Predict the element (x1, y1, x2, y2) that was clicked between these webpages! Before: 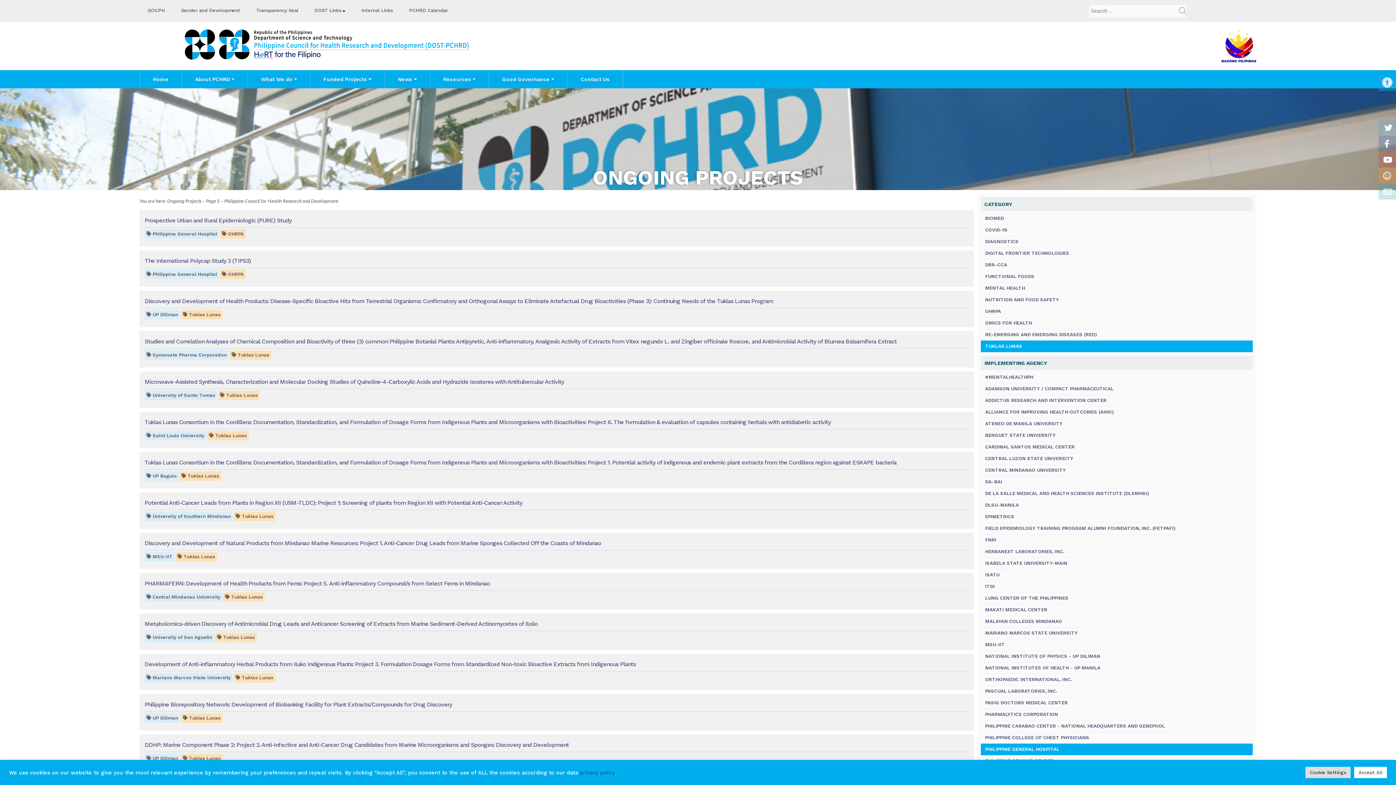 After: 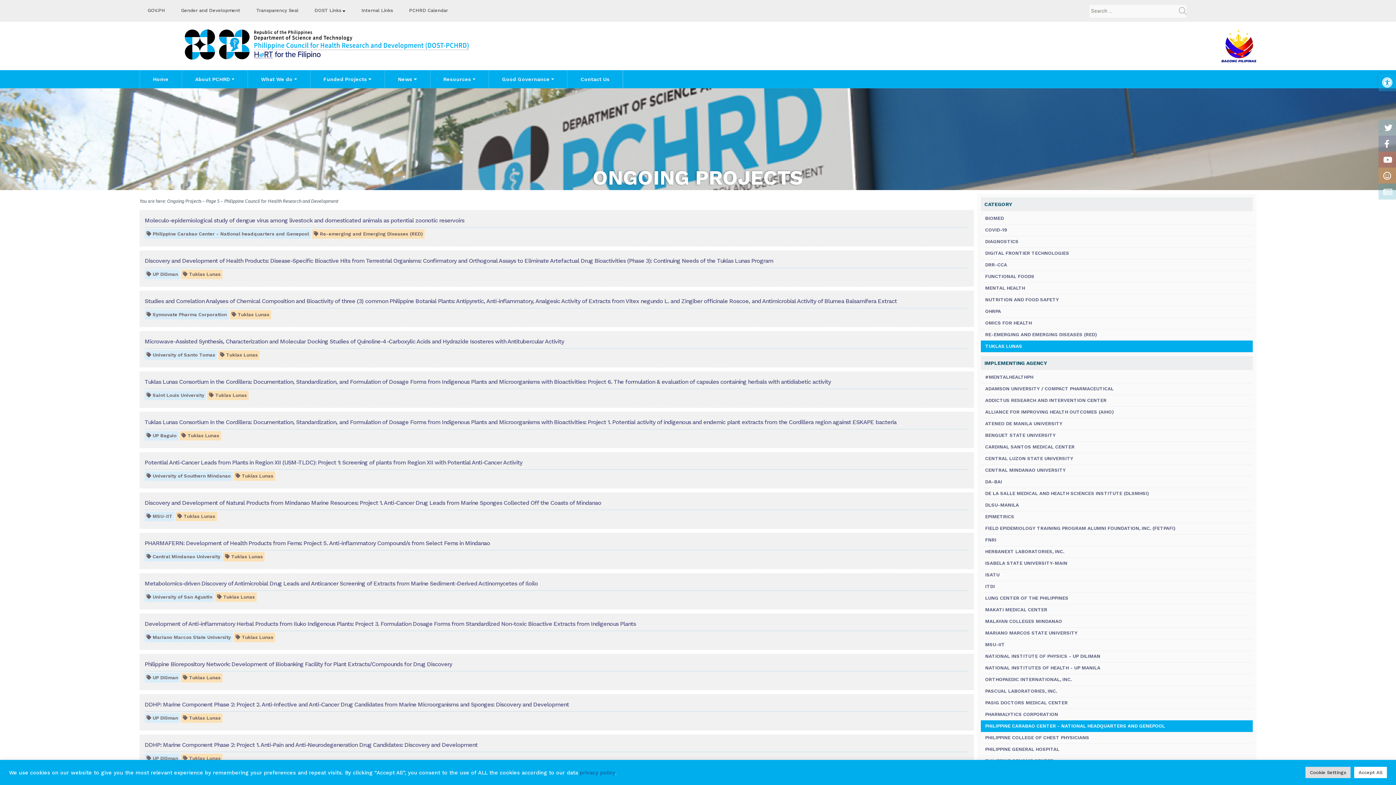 Action: label: PHILIPPINE CARABAO CENTER - NATIONAL HEADQUARTERS AND GENEPOOL bbox: (981, 720, 1253, 732)